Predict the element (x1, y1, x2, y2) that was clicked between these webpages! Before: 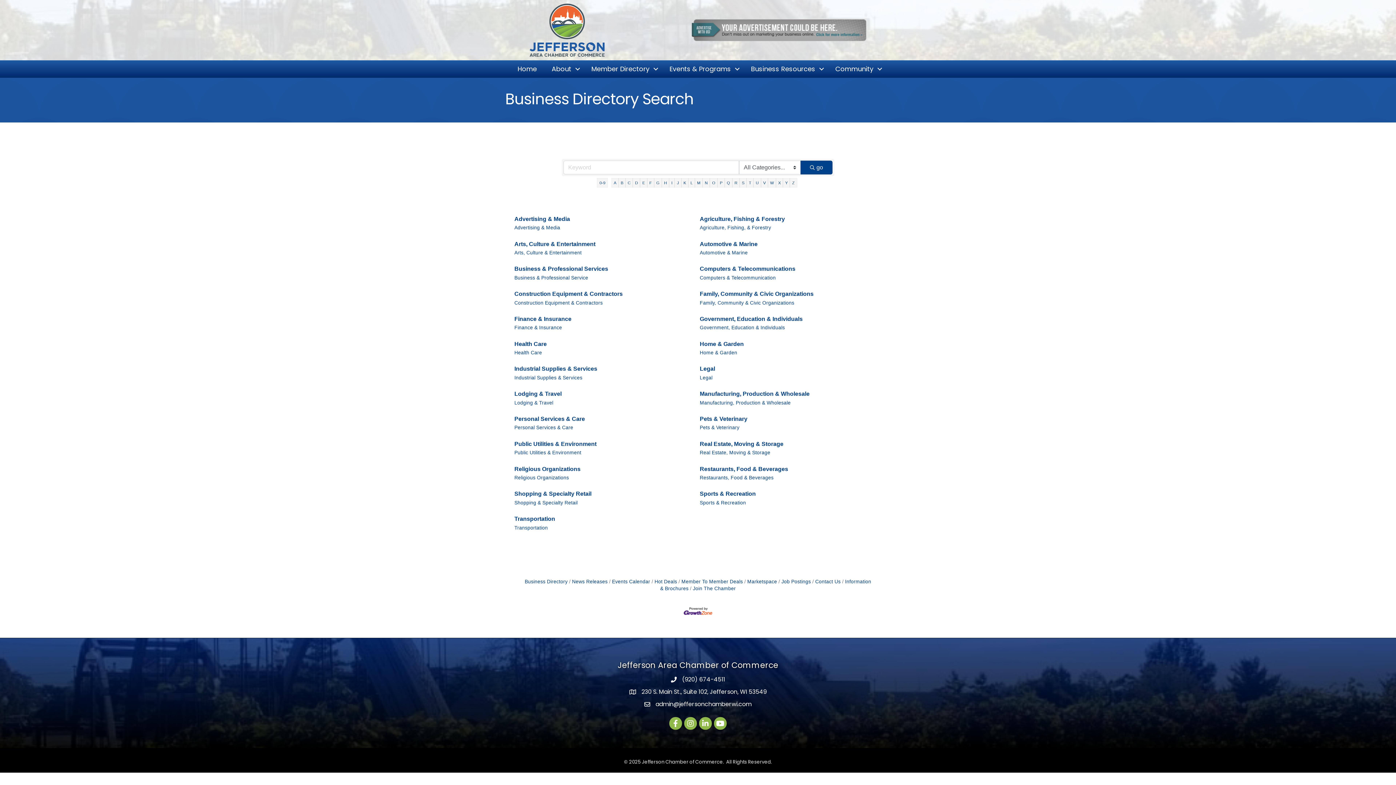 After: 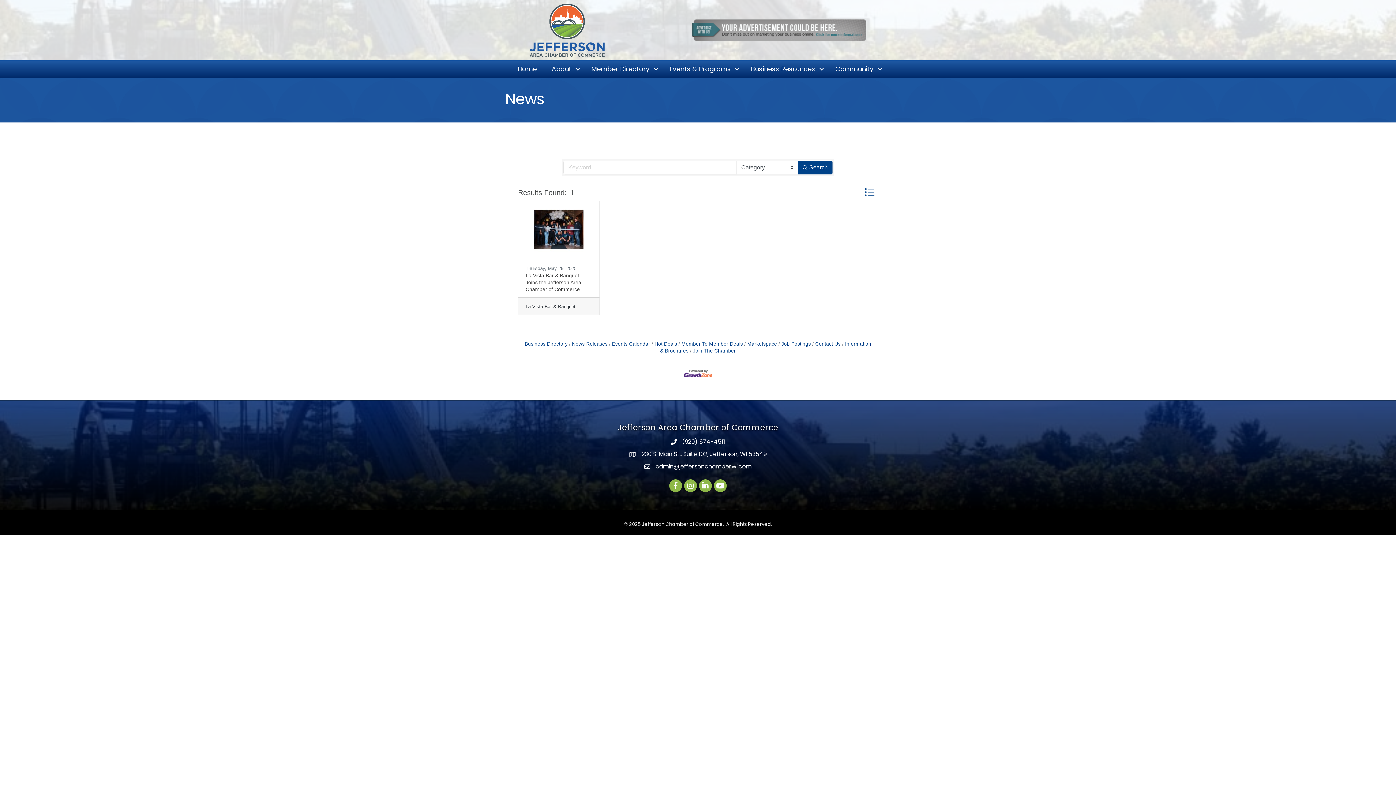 Action: label: News Releases bbox: (569, 579, 607, 584)